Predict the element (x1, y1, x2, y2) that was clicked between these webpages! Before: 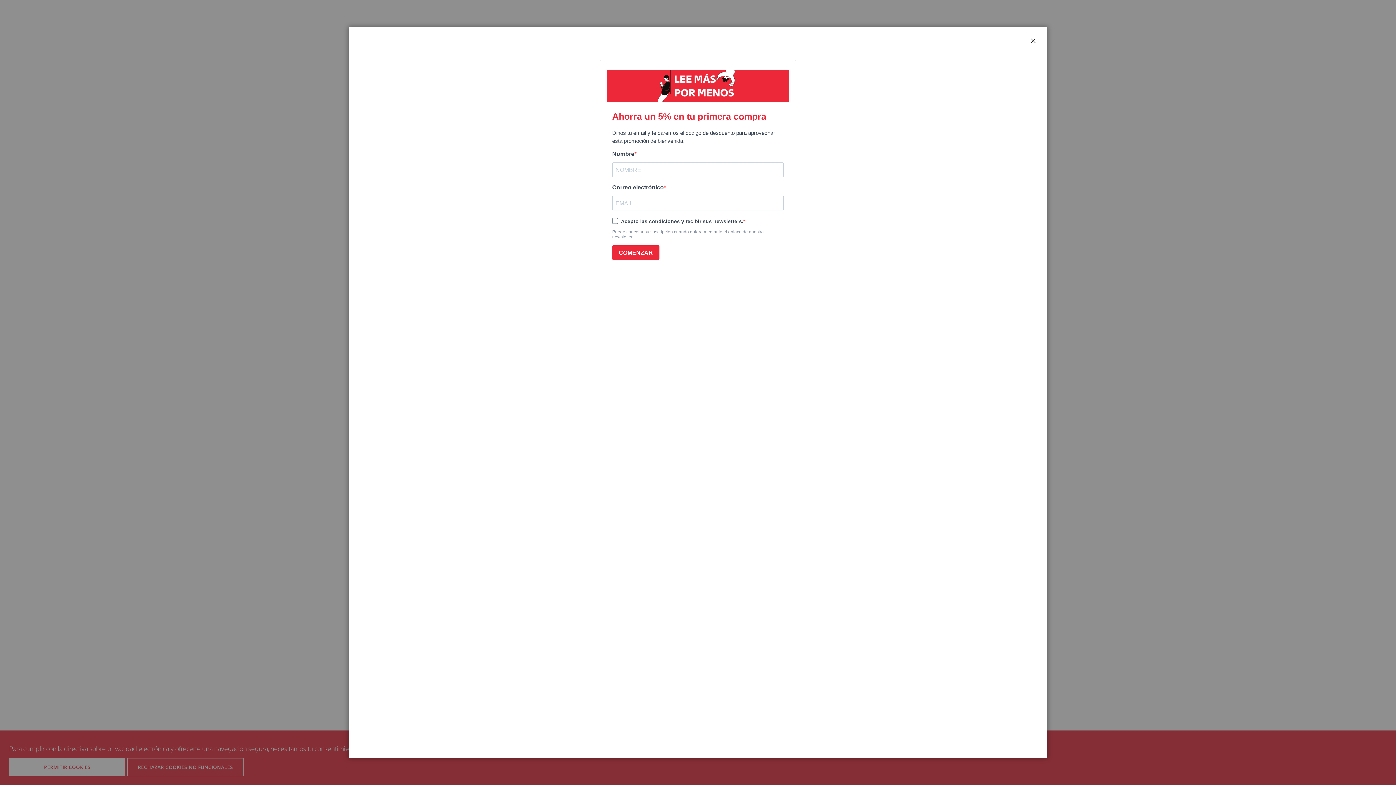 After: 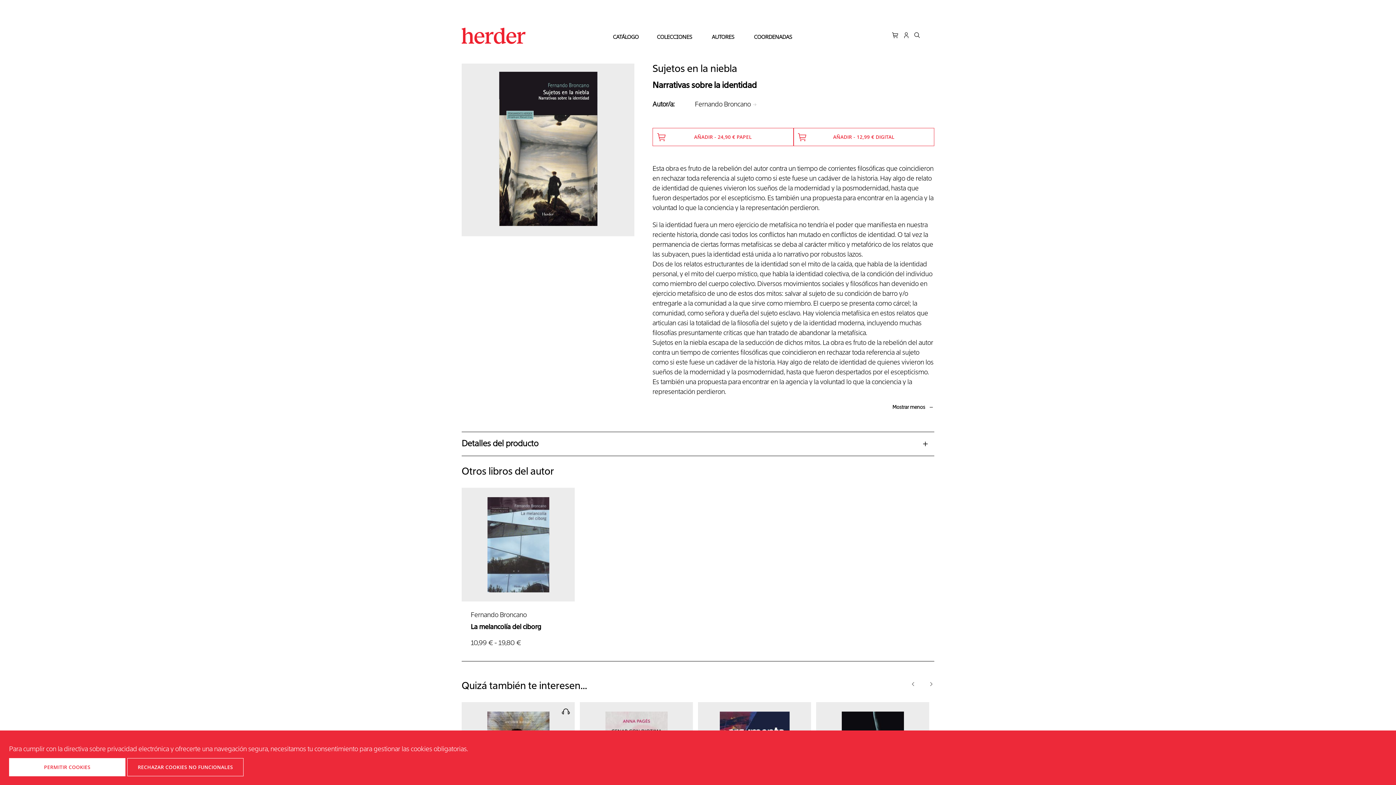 Action: bbox: (1029, 36, 1038, 45) label: CERRAR